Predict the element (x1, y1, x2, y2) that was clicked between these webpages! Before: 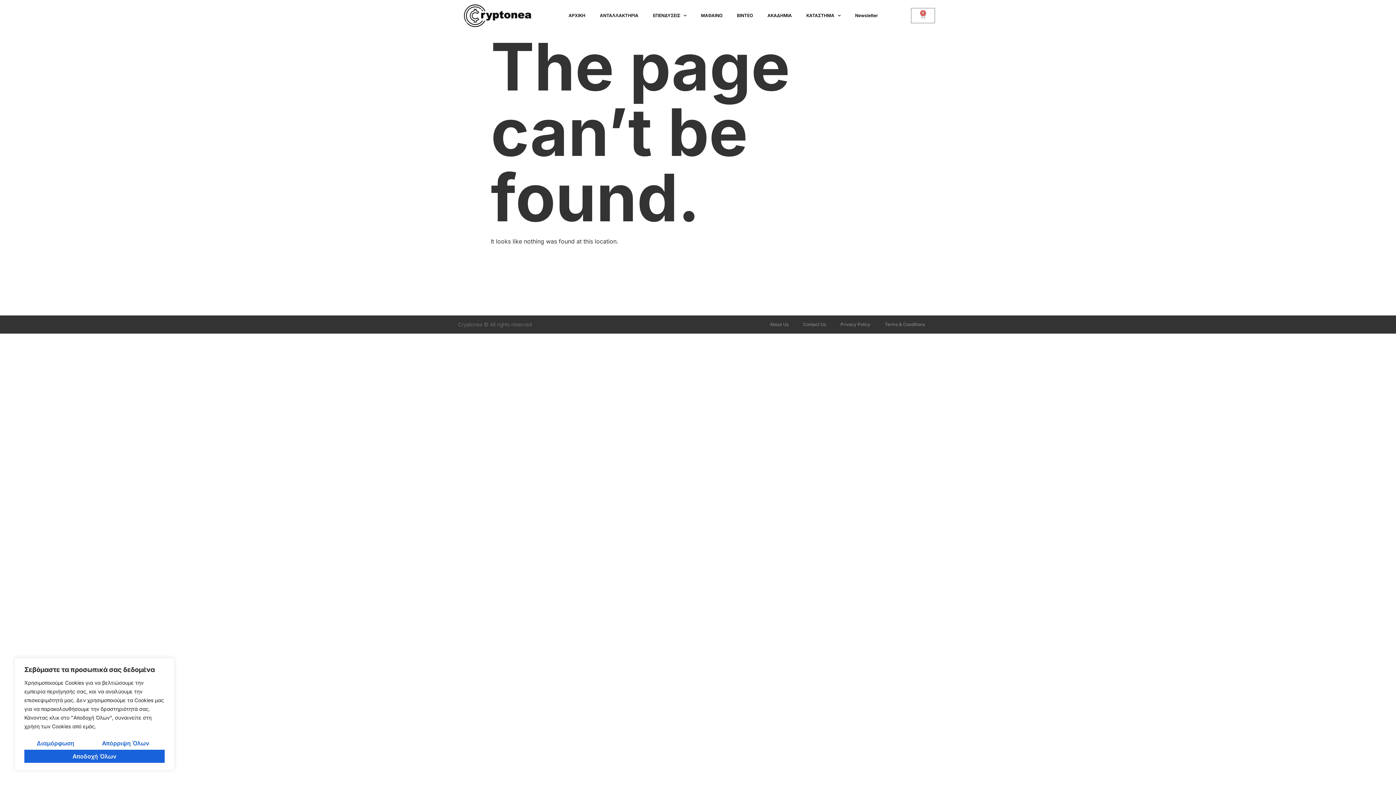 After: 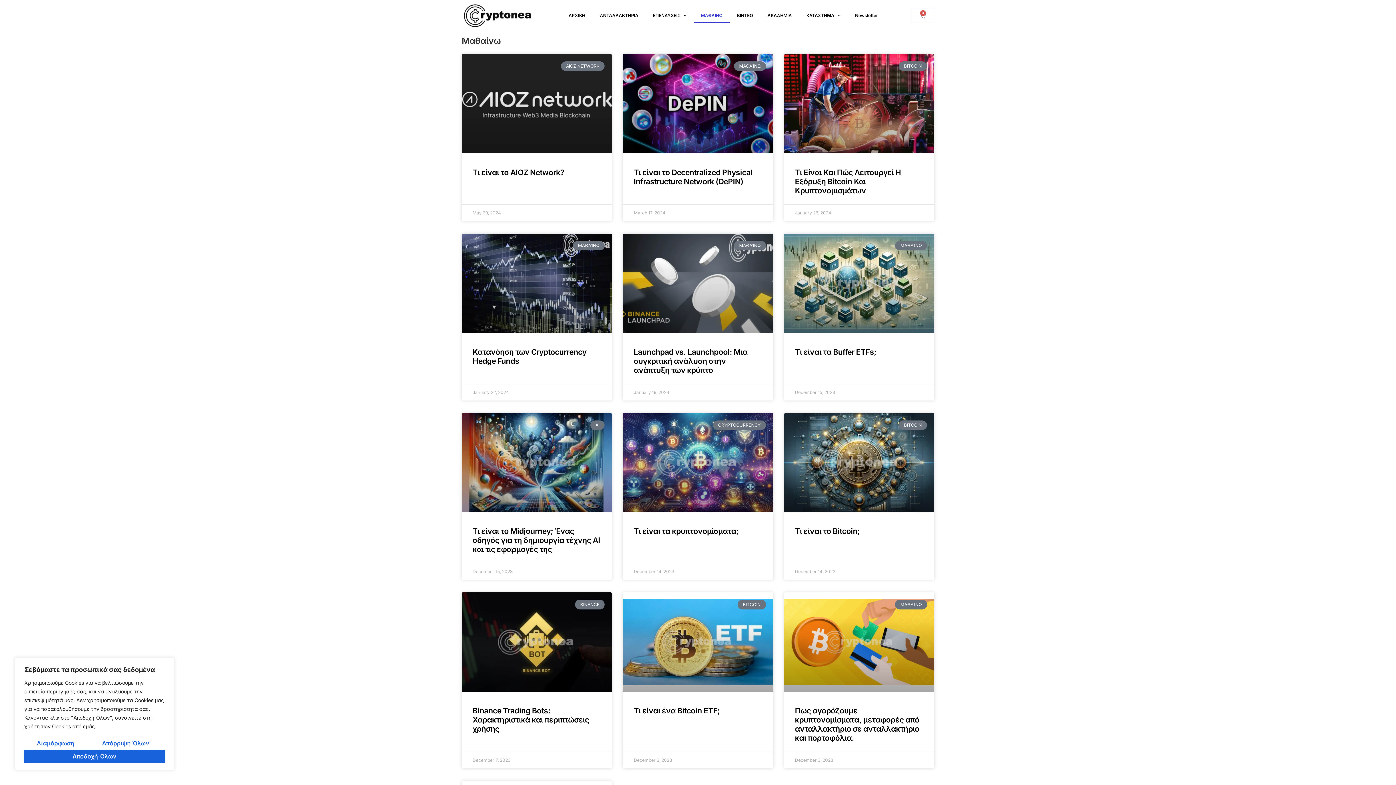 Action: label: ΜΑΘΑΙΝΩ bbox: (693, 8, 729, 22)